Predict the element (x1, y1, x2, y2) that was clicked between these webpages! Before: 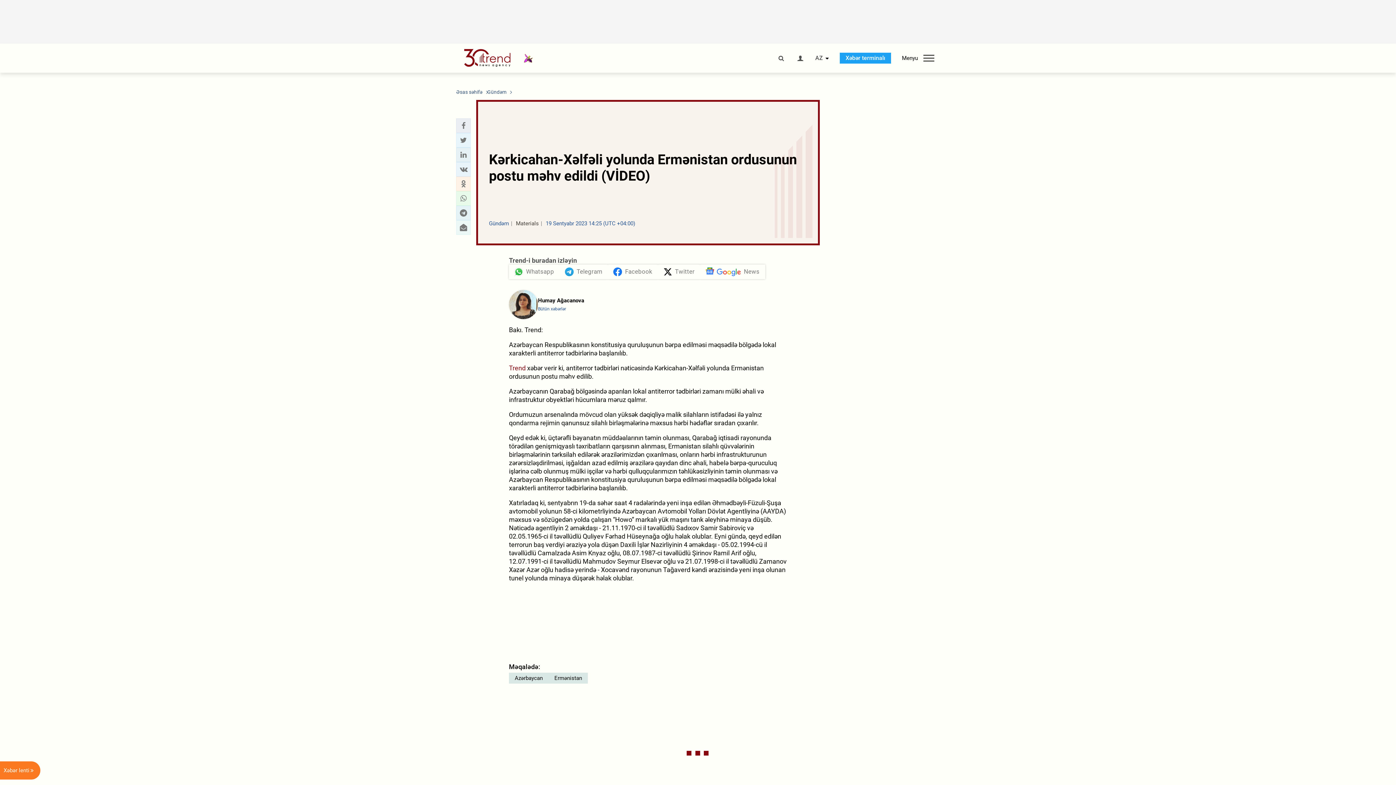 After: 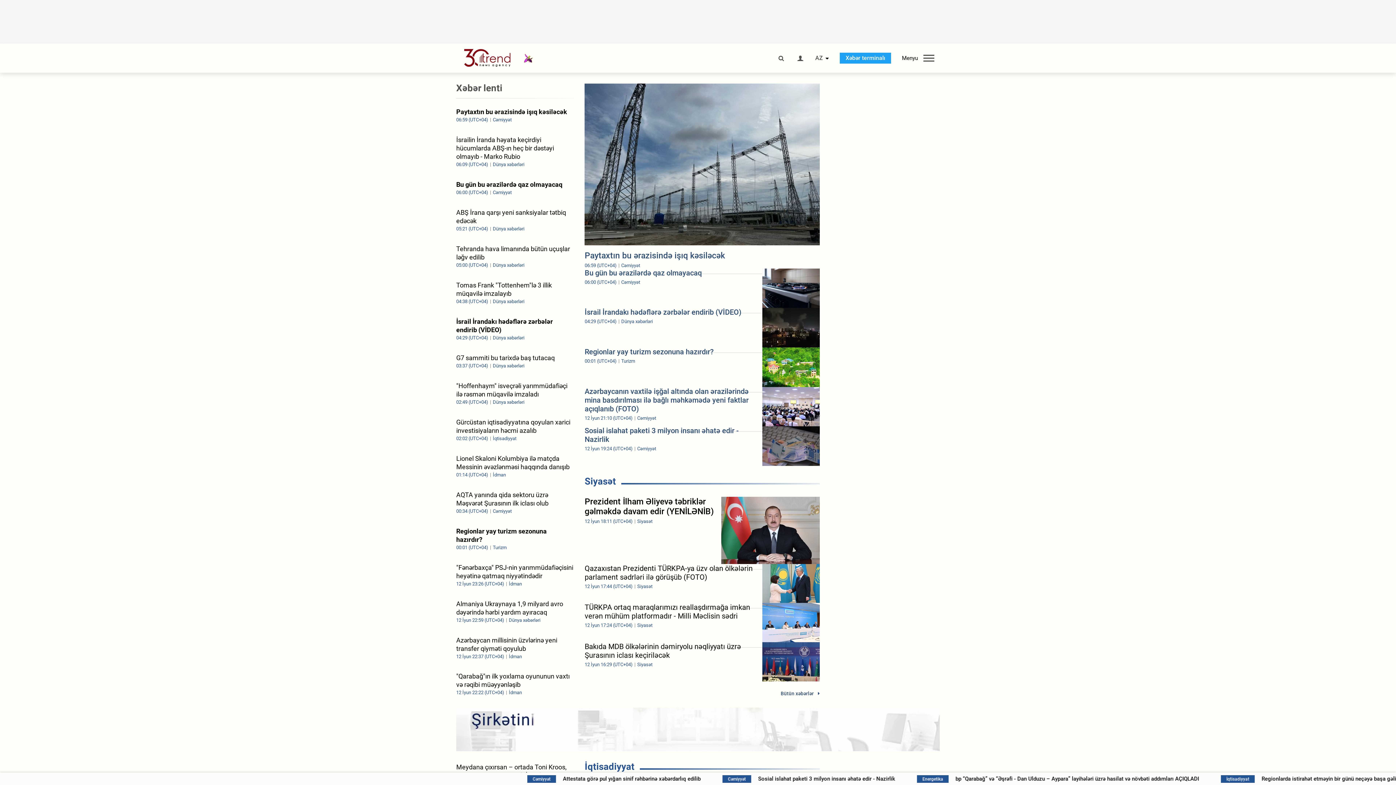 Action: bbox: (456, 49, 524, 67)